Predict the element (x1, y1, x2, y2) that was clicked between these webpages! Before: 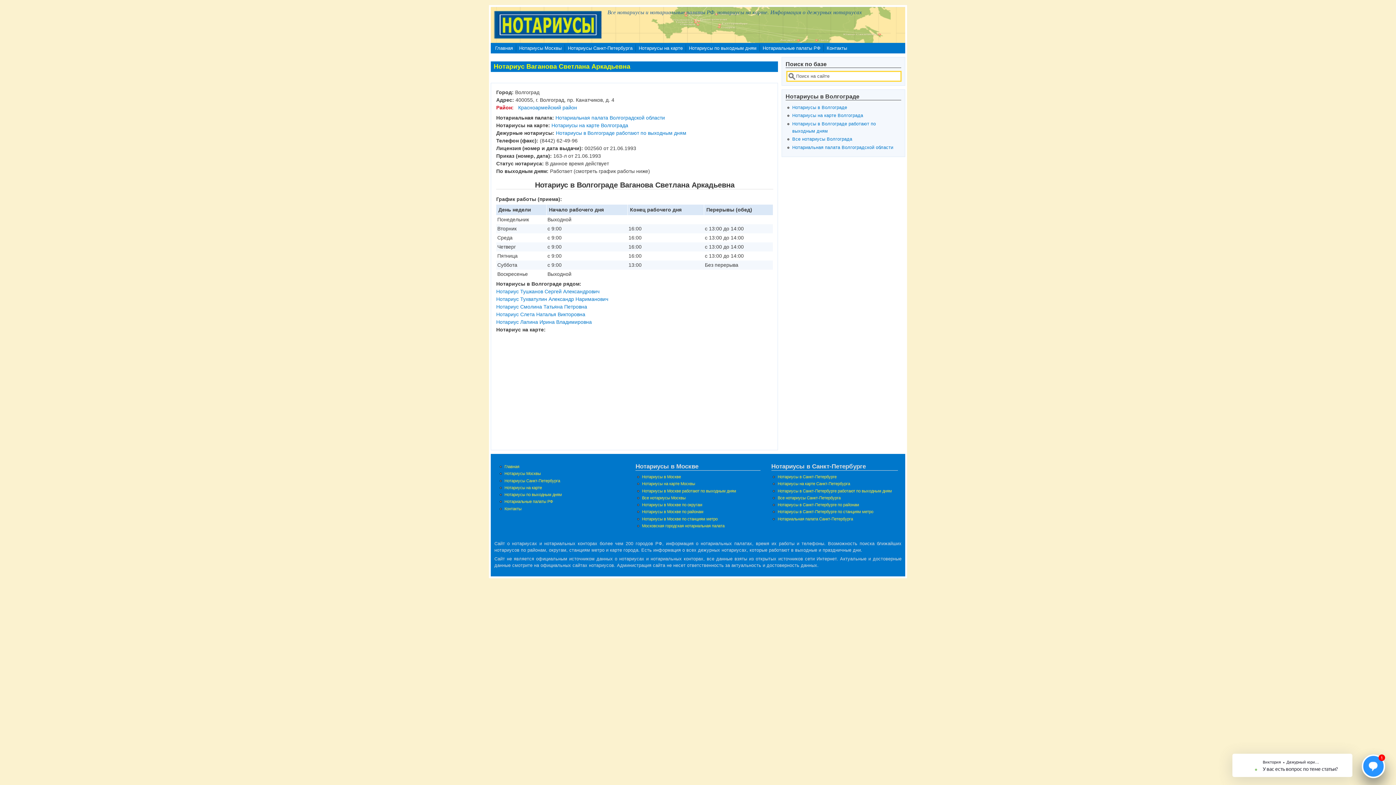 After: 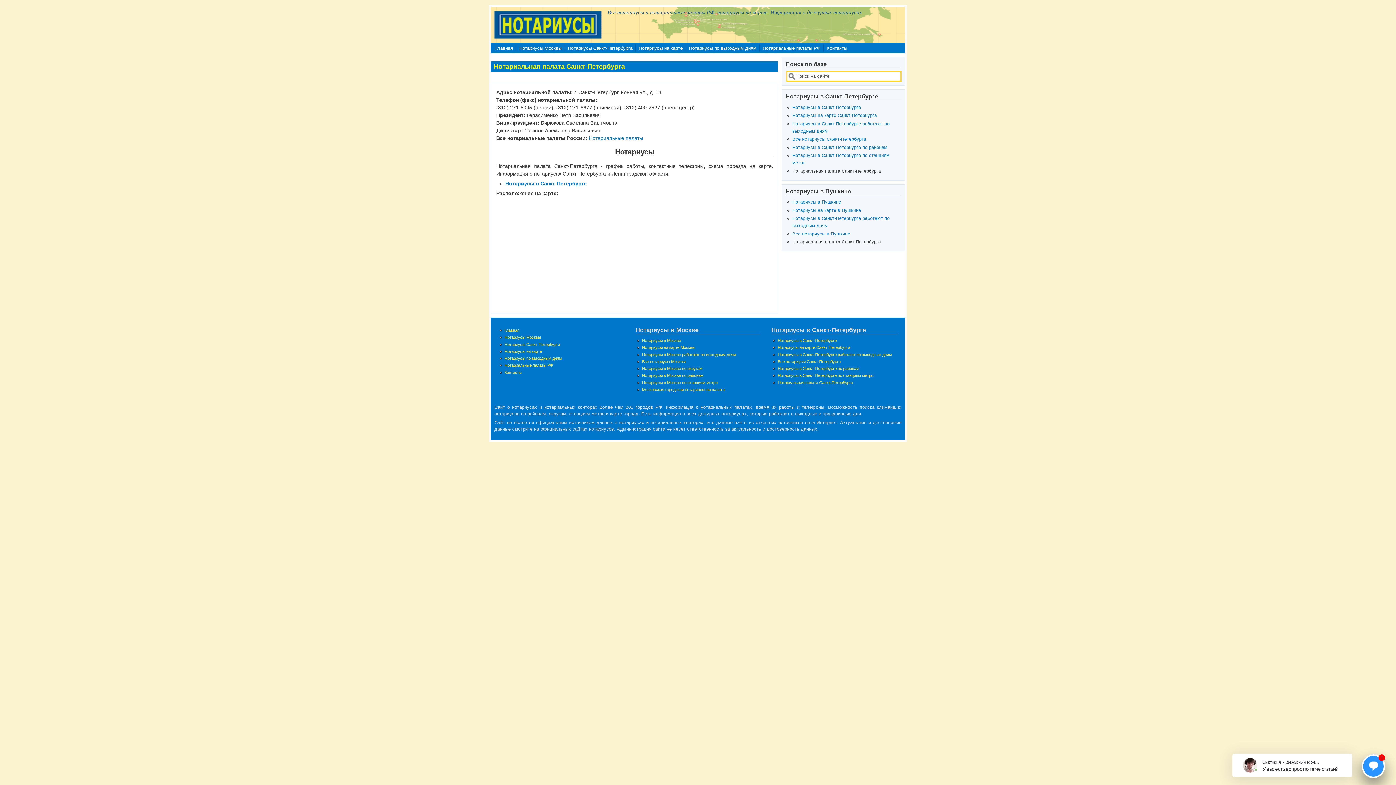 Action: bbox: (777, 516, 853, 521) label: Нотариальная палата Санкт-Петербурга